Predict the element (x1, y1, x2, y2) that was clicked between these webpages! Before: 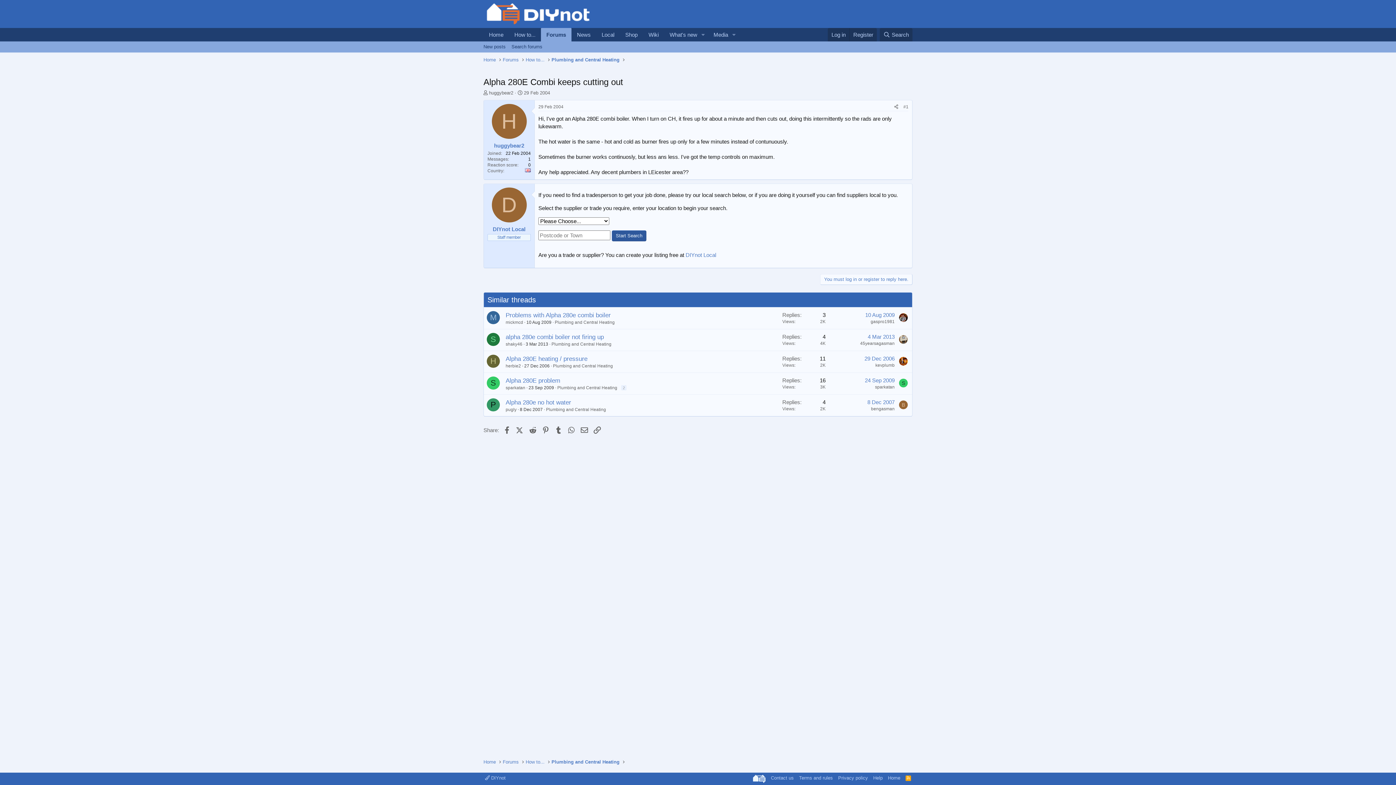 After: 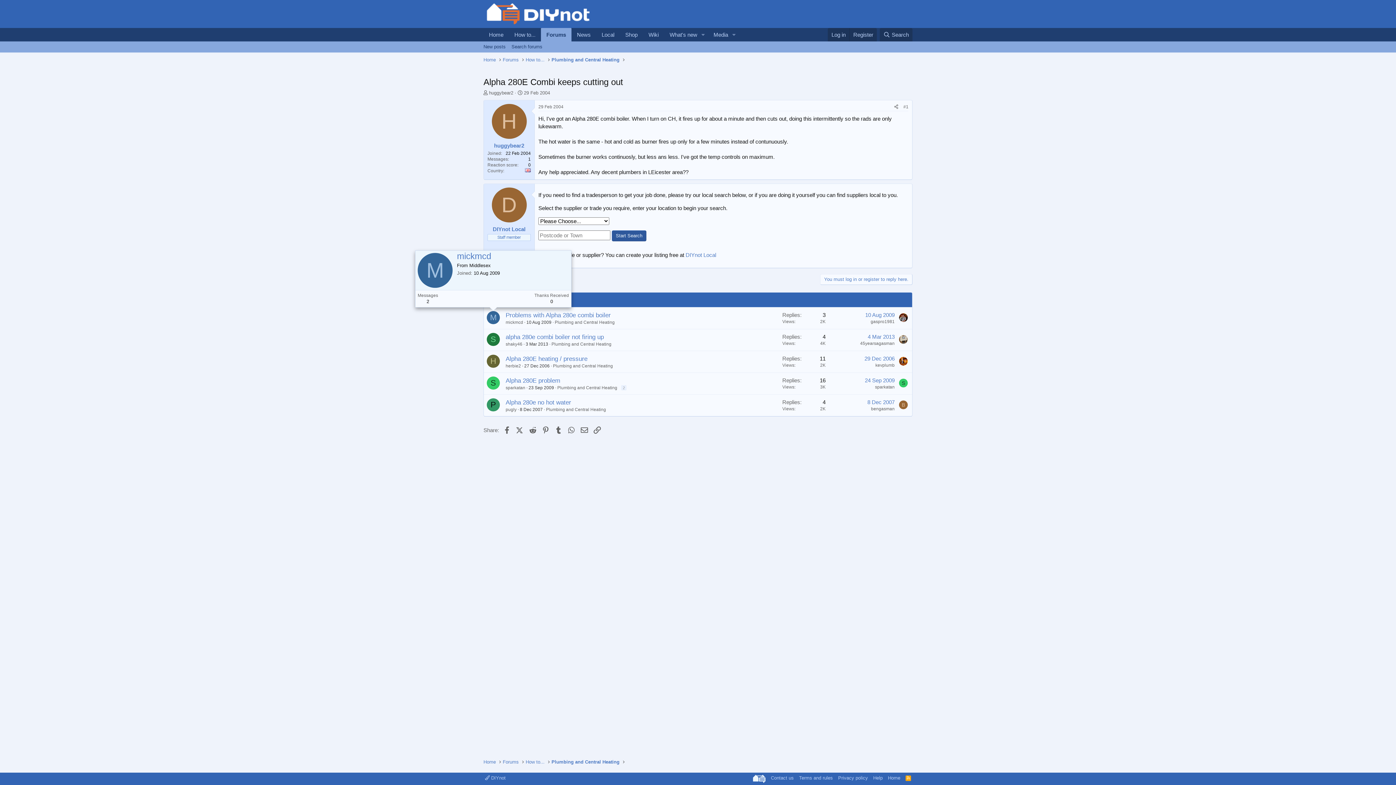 Action: bbox: (486, 311, 500, 324) label: M